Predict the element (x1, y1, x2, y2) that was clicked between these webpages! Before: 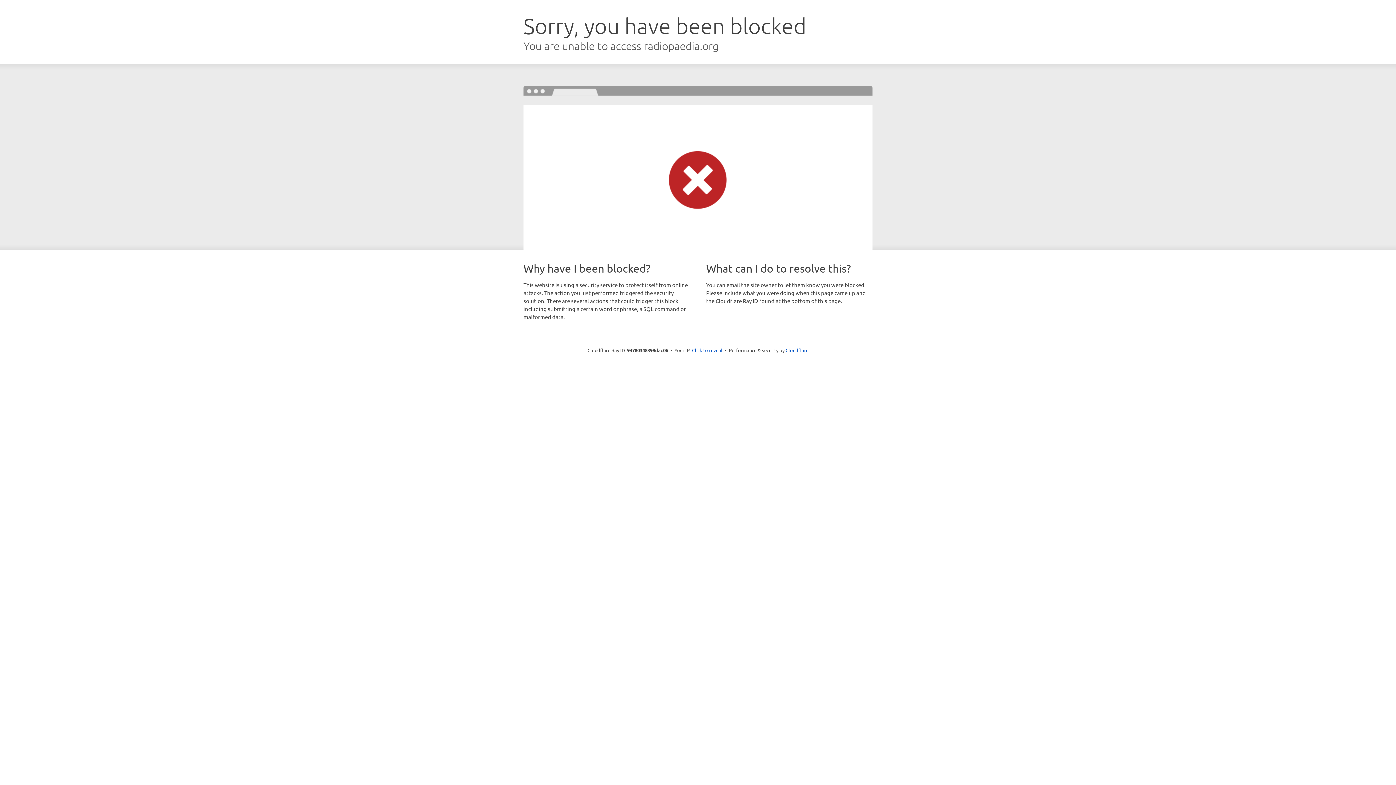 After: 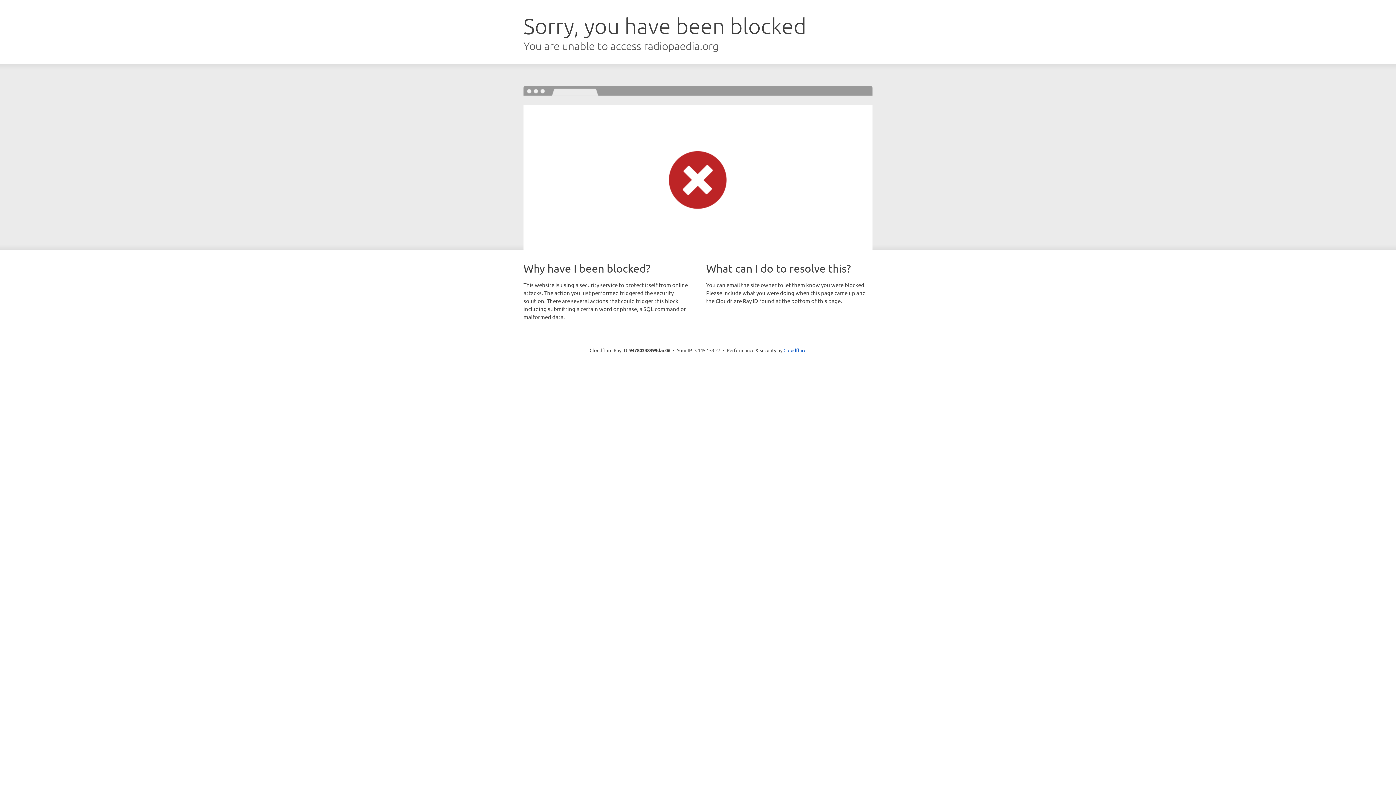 Action: label: Click to reveal bbox: (692, 346, 722, 353)